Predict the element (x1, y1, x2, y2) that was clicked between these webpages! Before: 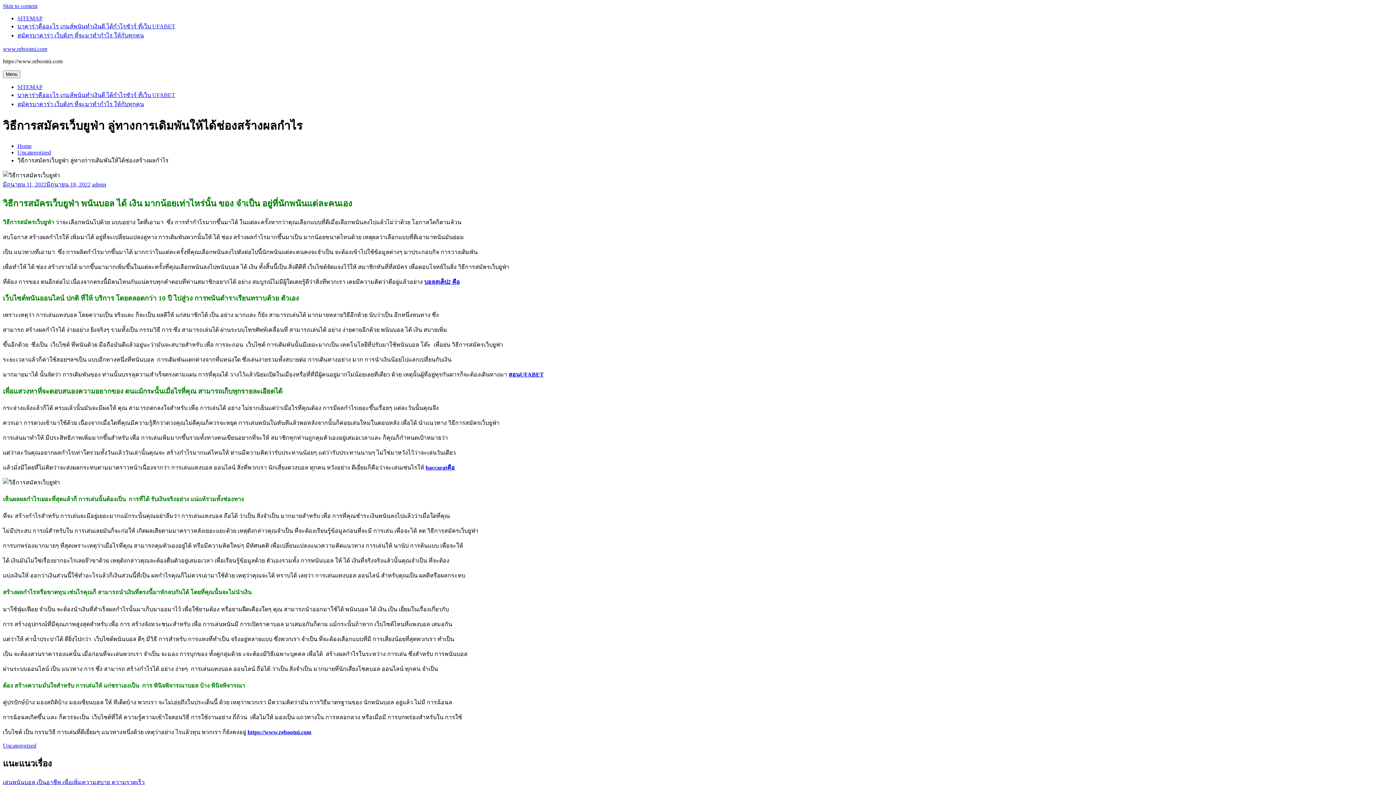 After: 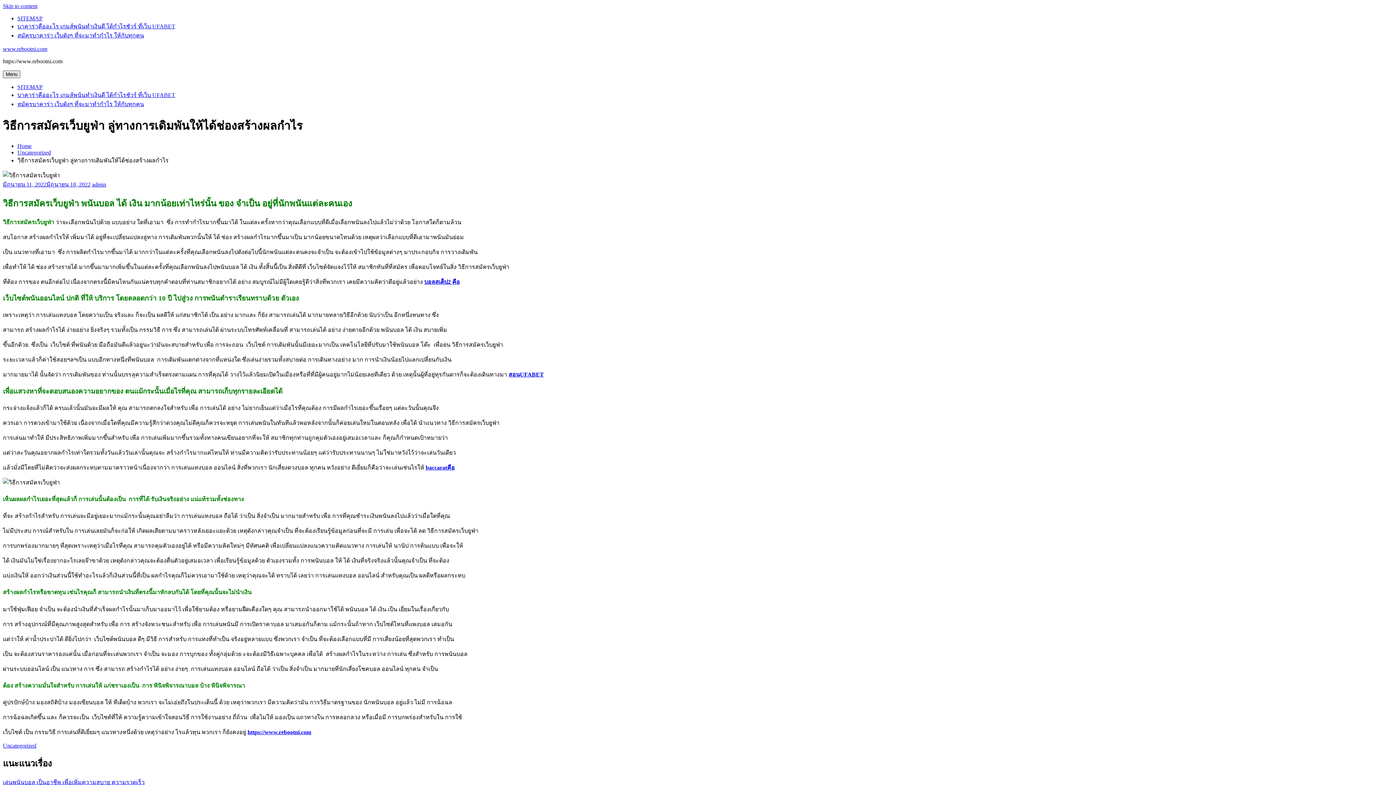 Action: bbox: (2, 70, 20, 78) label: Menu